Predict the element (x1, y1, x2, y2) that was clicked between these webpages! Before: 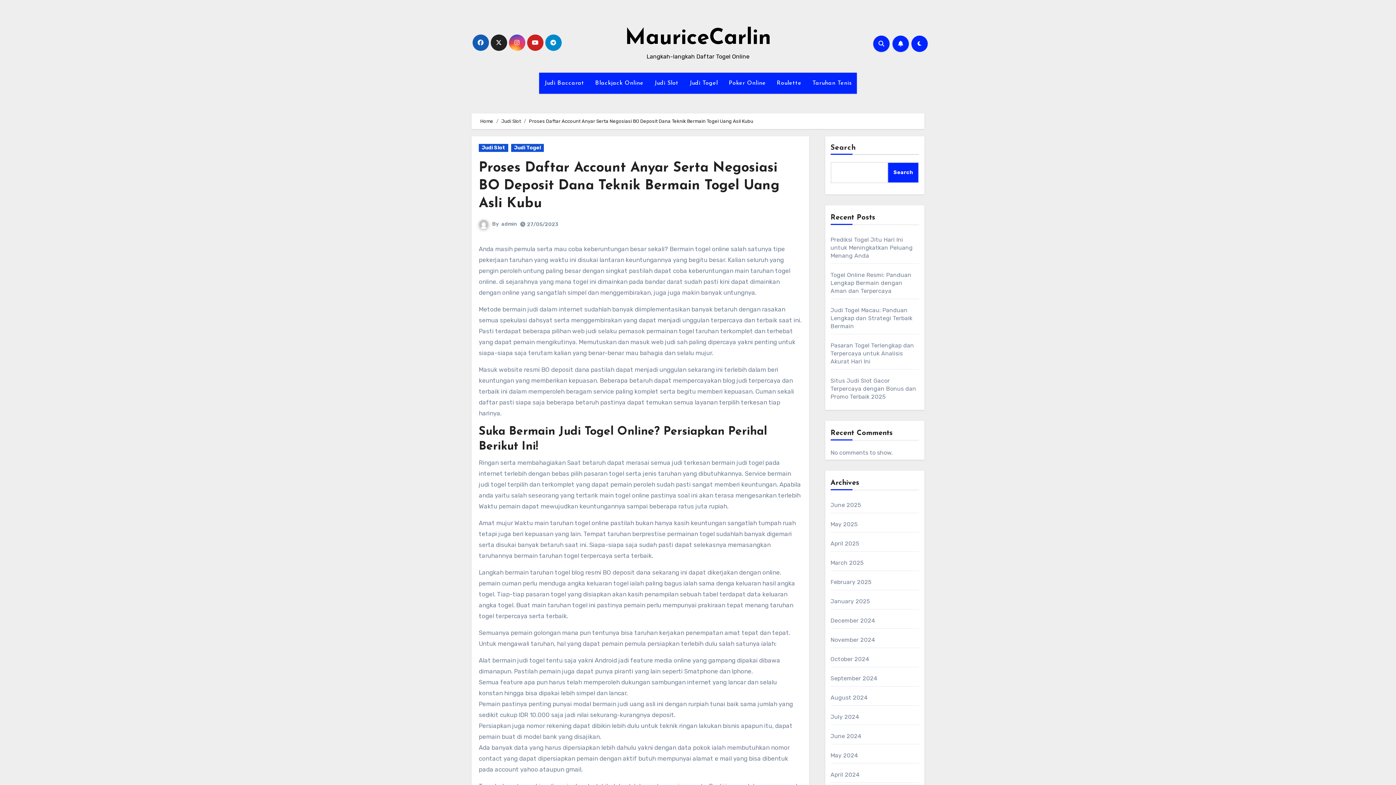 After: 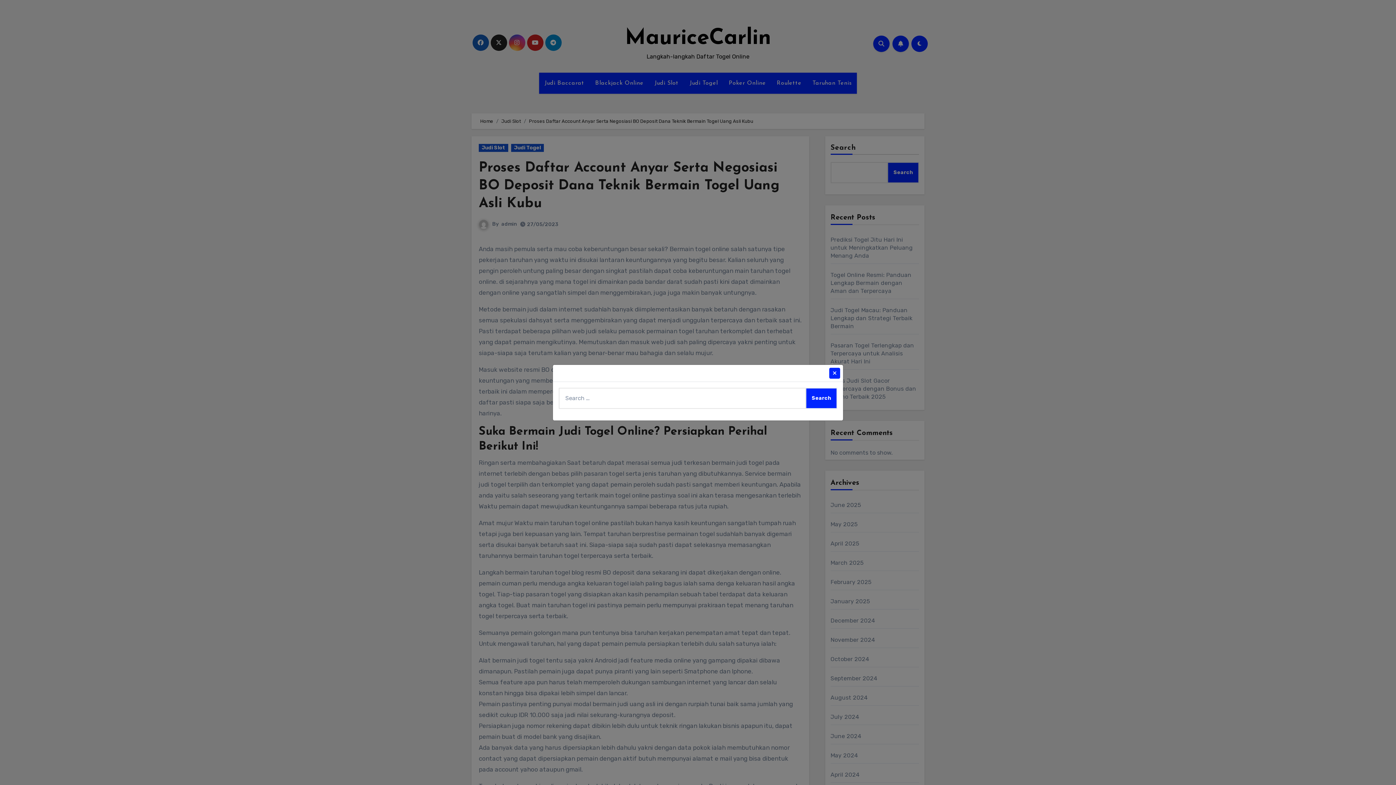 Action: bbox: (873, 35, 889, 51)